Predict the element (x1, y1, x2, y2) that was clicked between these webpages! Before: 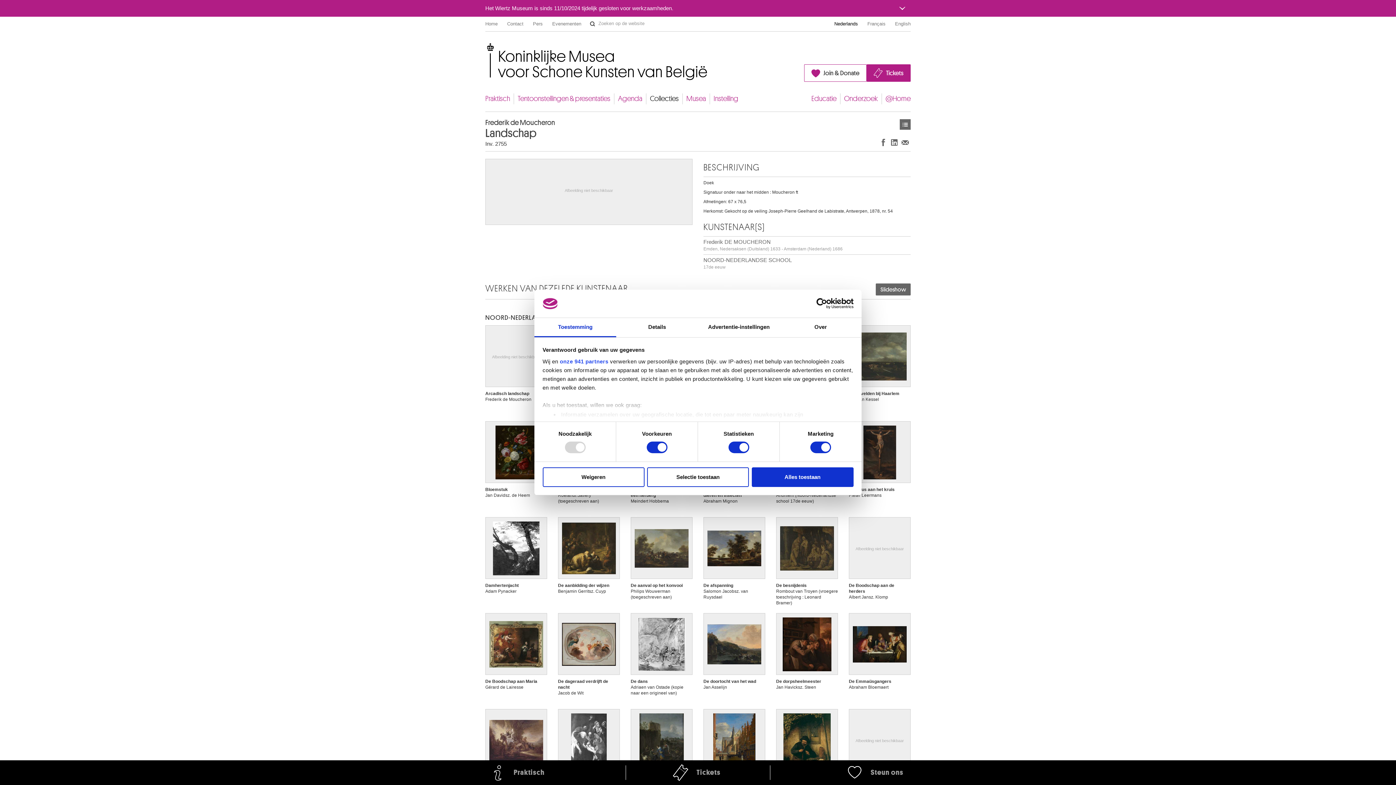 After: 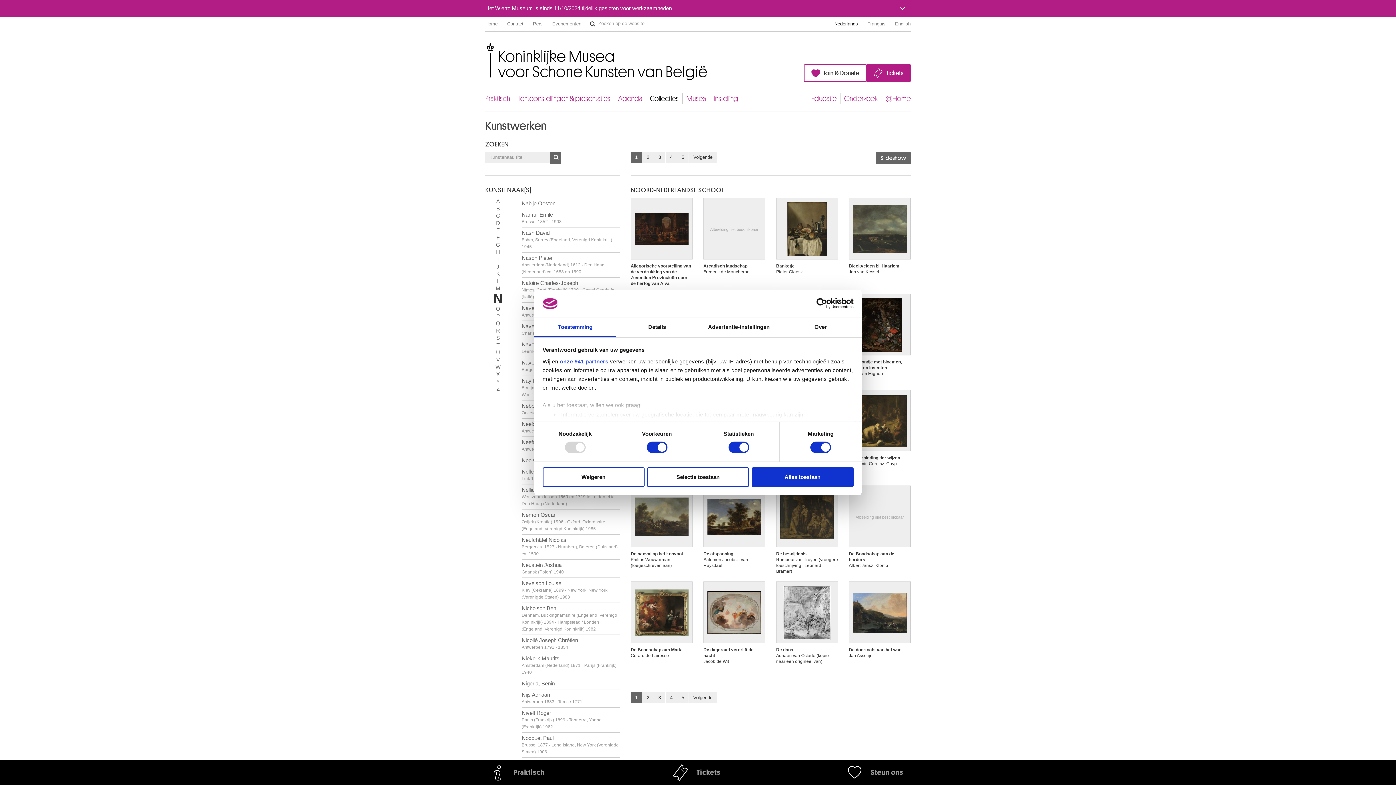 Action: label: NOORD-NEDERLANDSE SCHOOL
17de eeuw bbox: (703, 254, 910, 272)